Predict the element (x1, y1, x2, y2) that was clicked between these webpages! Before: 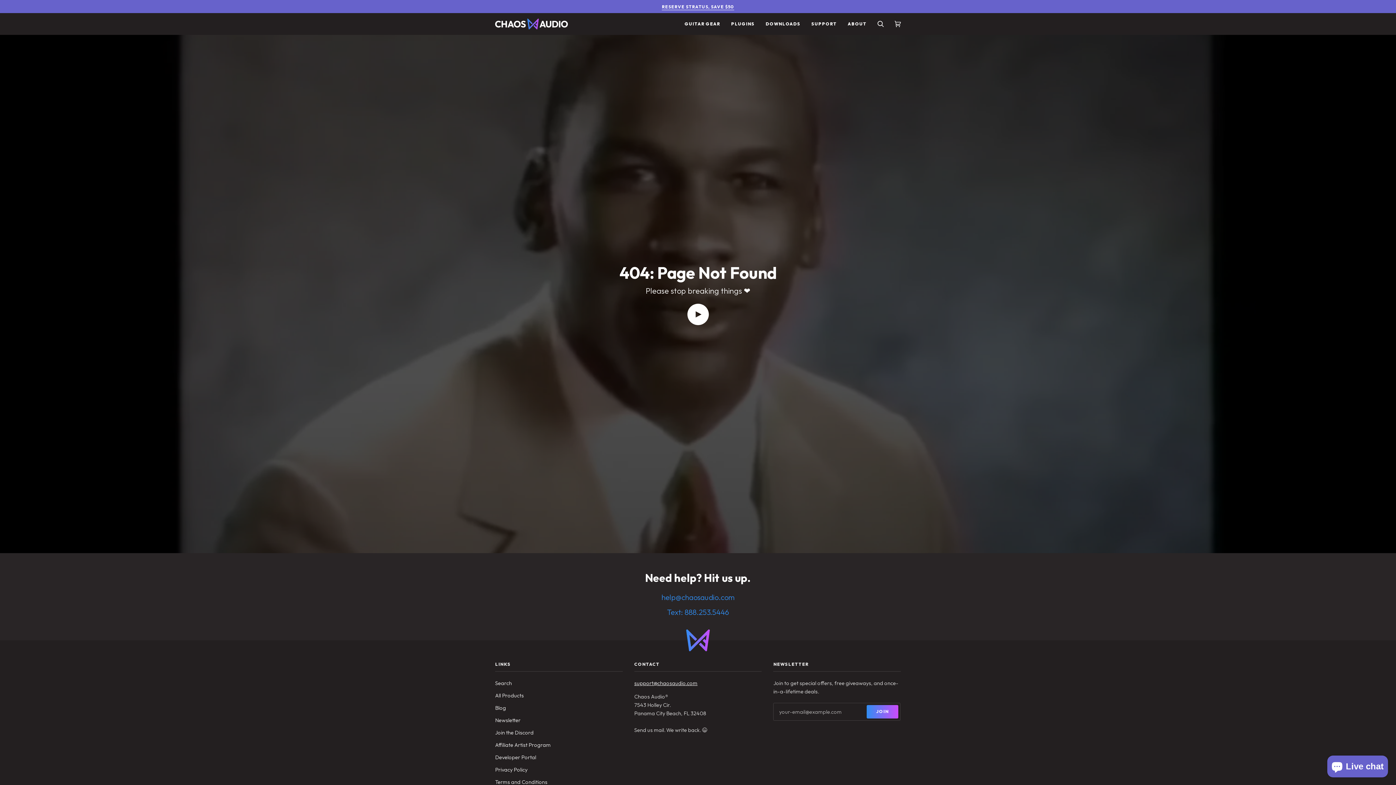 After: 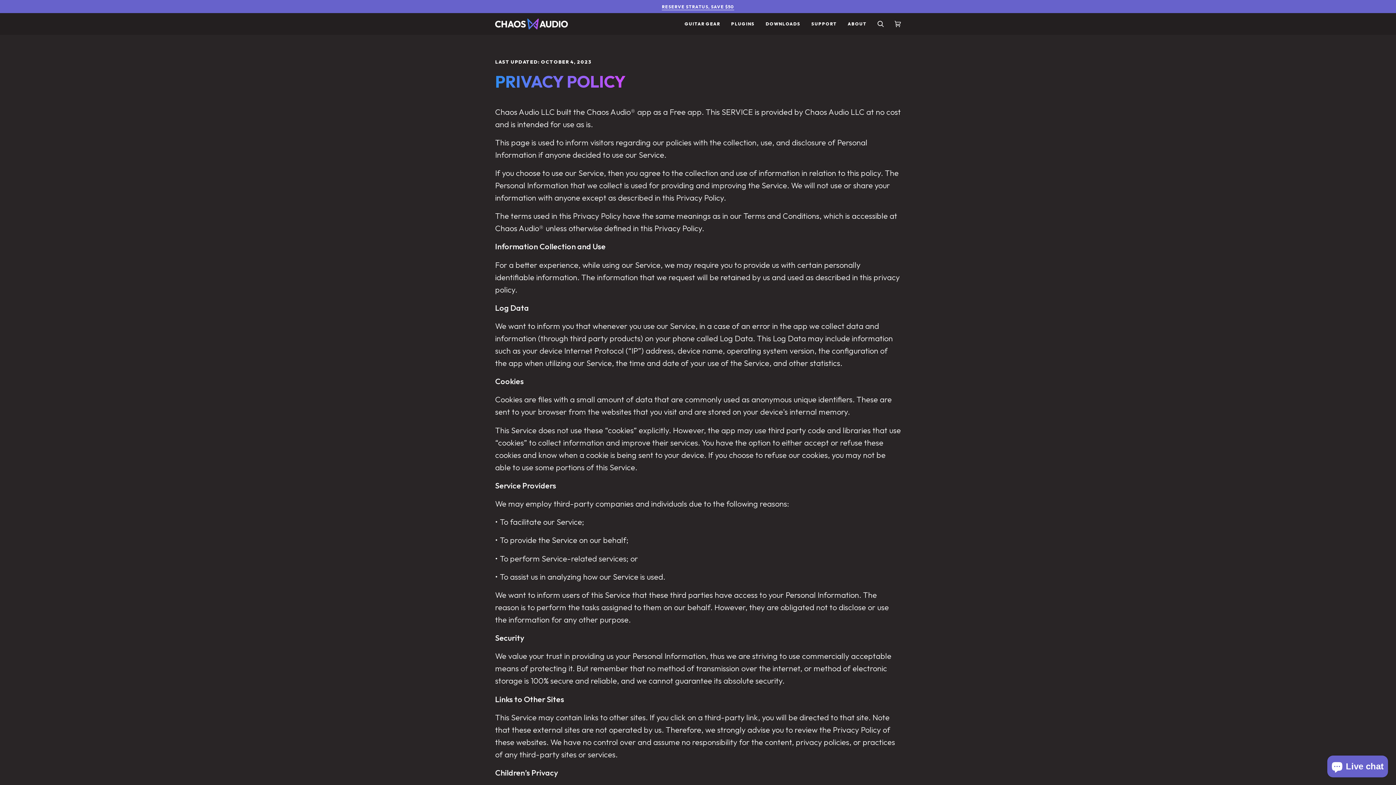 Action: bbox: (495, 766, 527, 773) label: Privacy Policy